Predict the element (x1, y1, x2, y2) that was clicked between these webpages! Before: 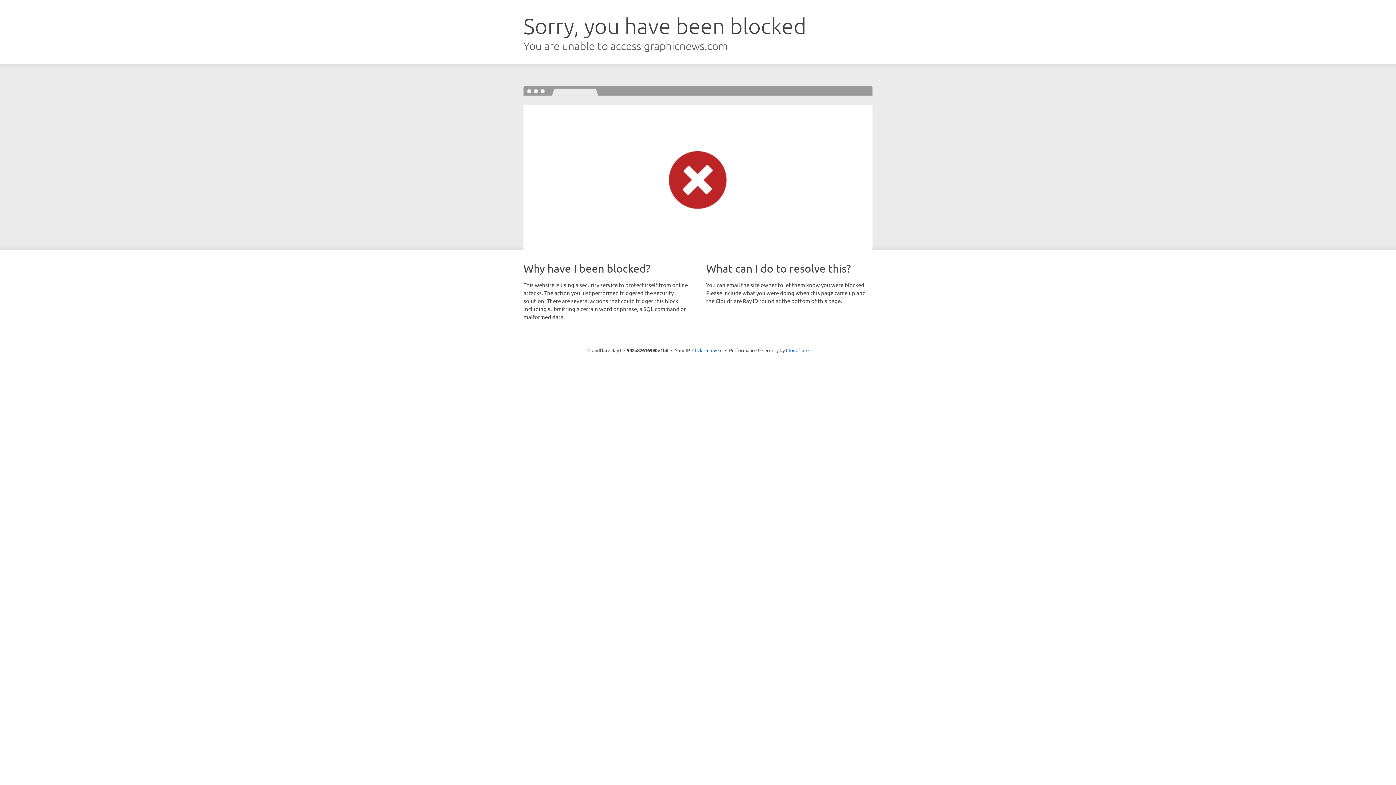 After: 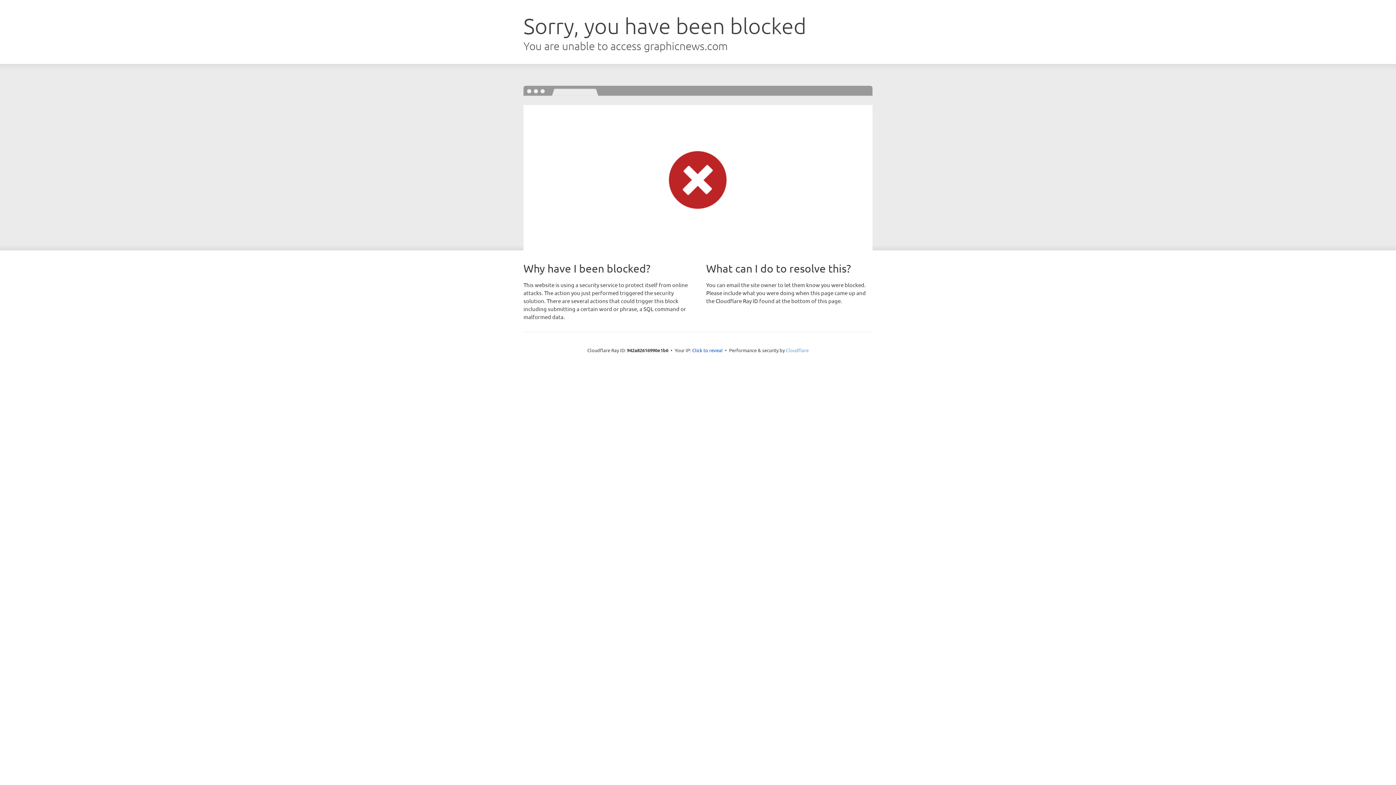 Action: label: Cloudflare bbox: (786, 347, 808, 353)